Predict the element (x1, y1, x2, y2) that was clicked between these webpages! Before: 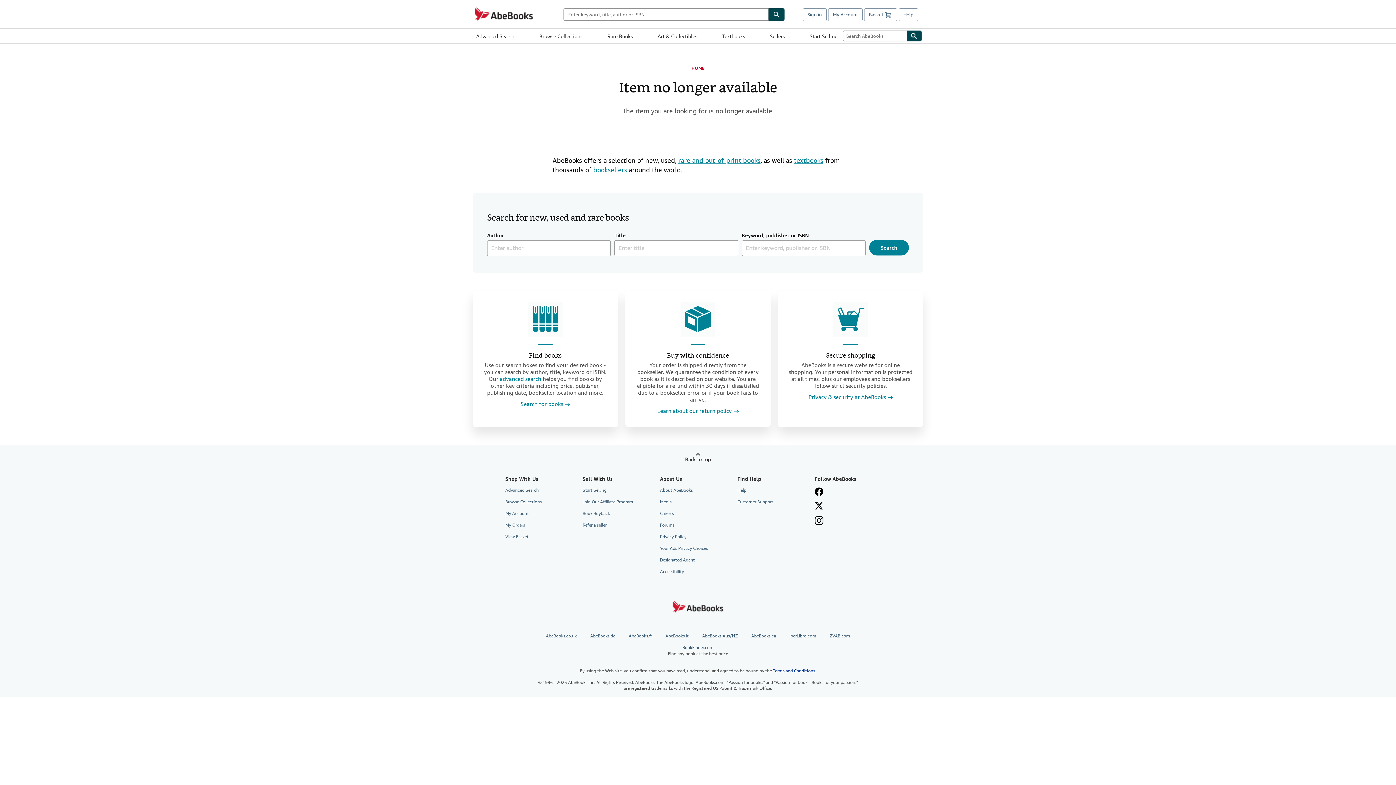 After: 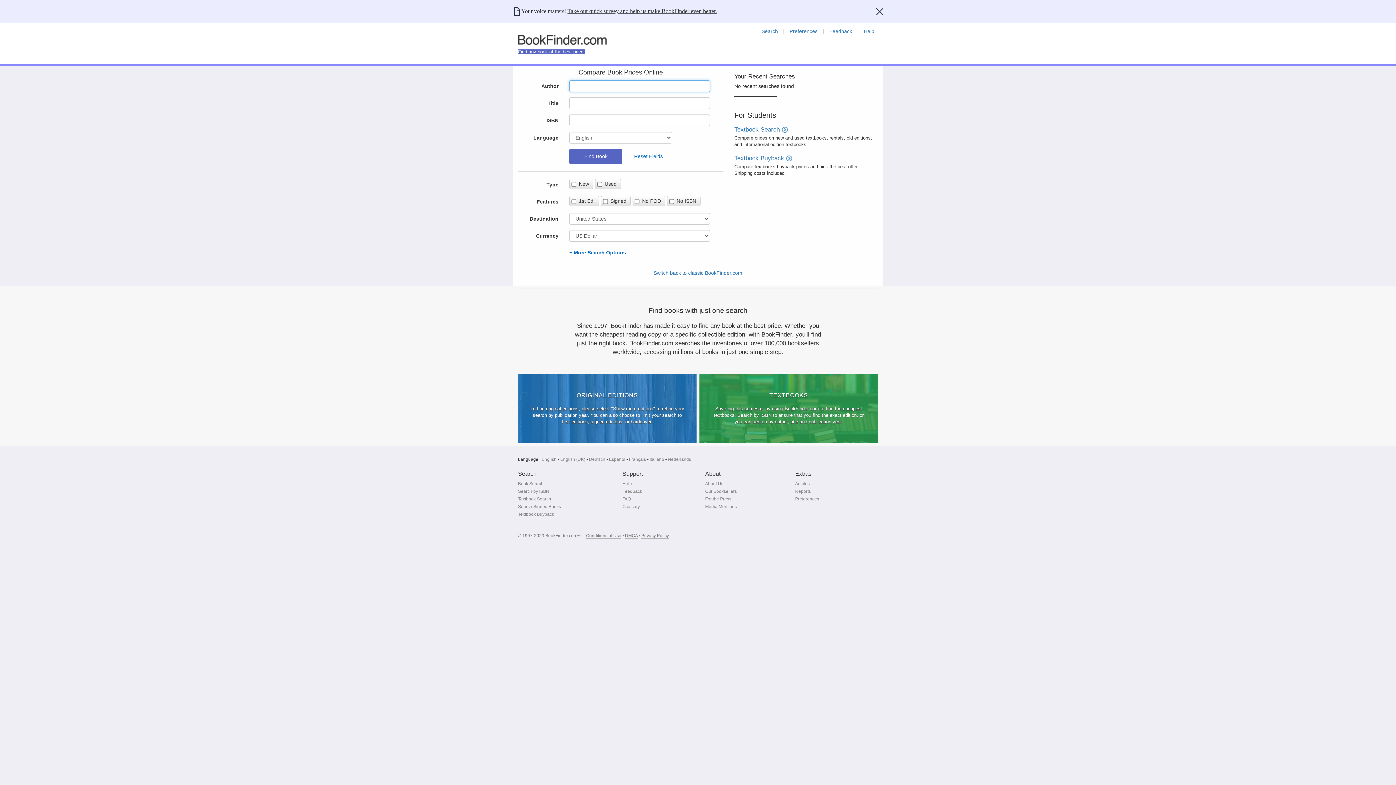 Action: bbox: (472, 645, 923, 657) label: BookFinder.com
Find any book at the best price